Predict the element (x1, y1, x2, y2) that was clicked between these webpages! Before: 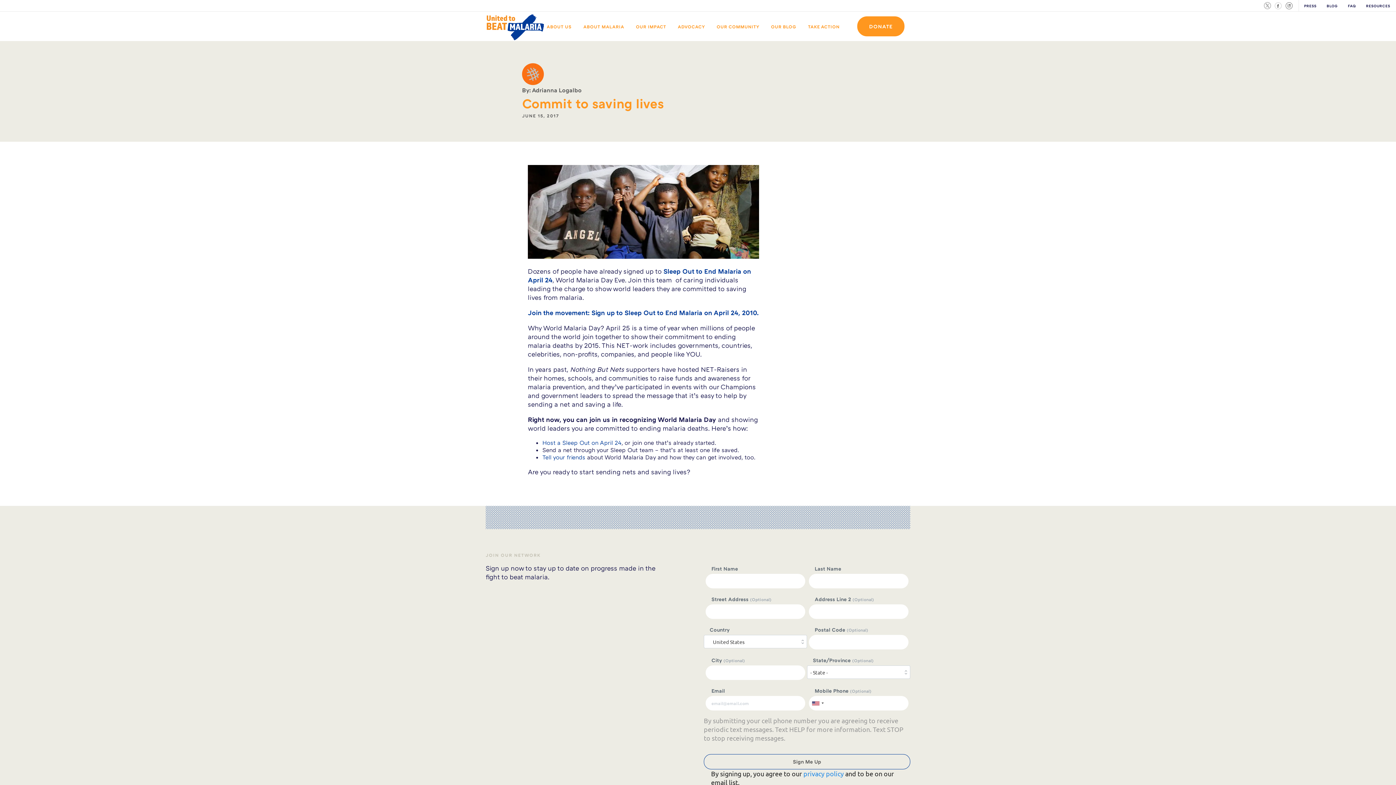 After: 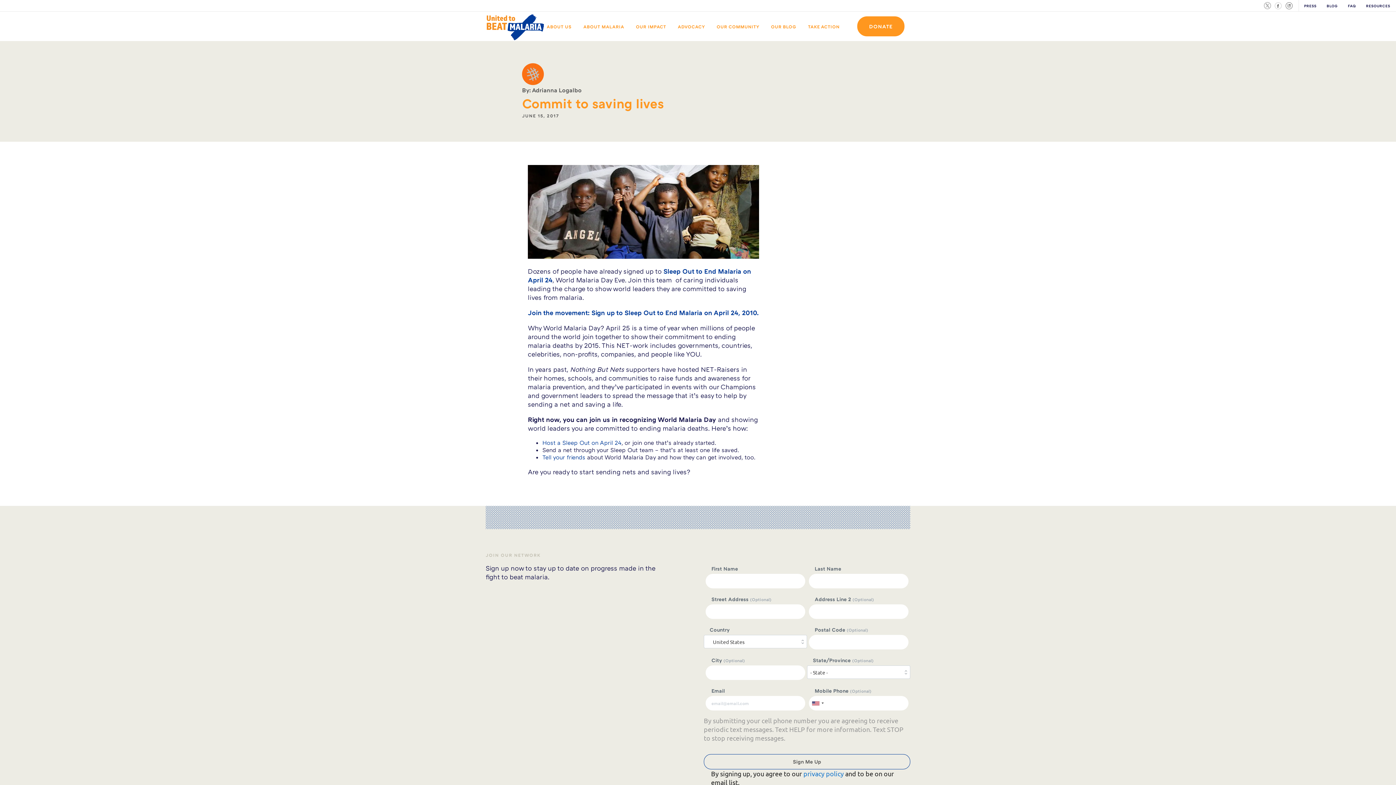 Action: label: privacy policy bbox: (803, 770, 843, 777)